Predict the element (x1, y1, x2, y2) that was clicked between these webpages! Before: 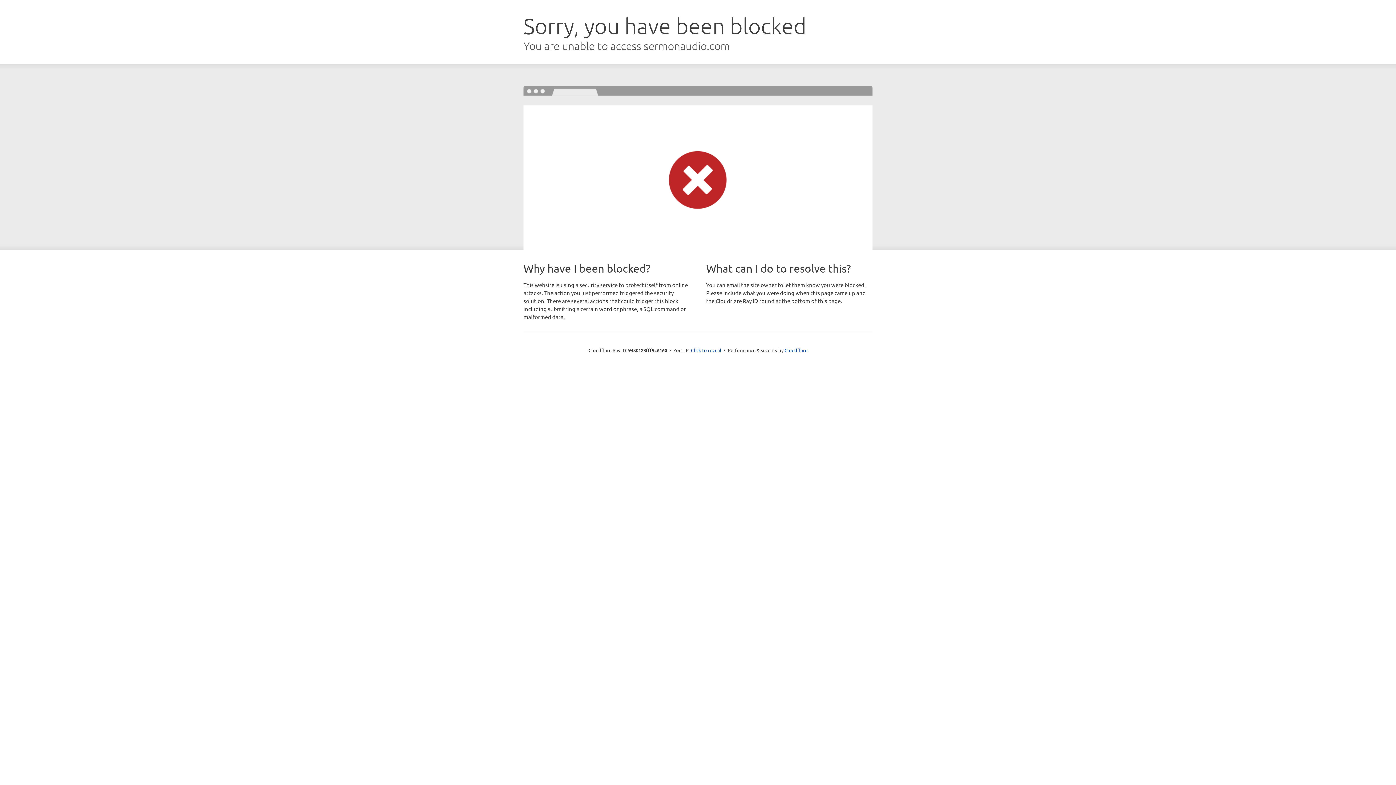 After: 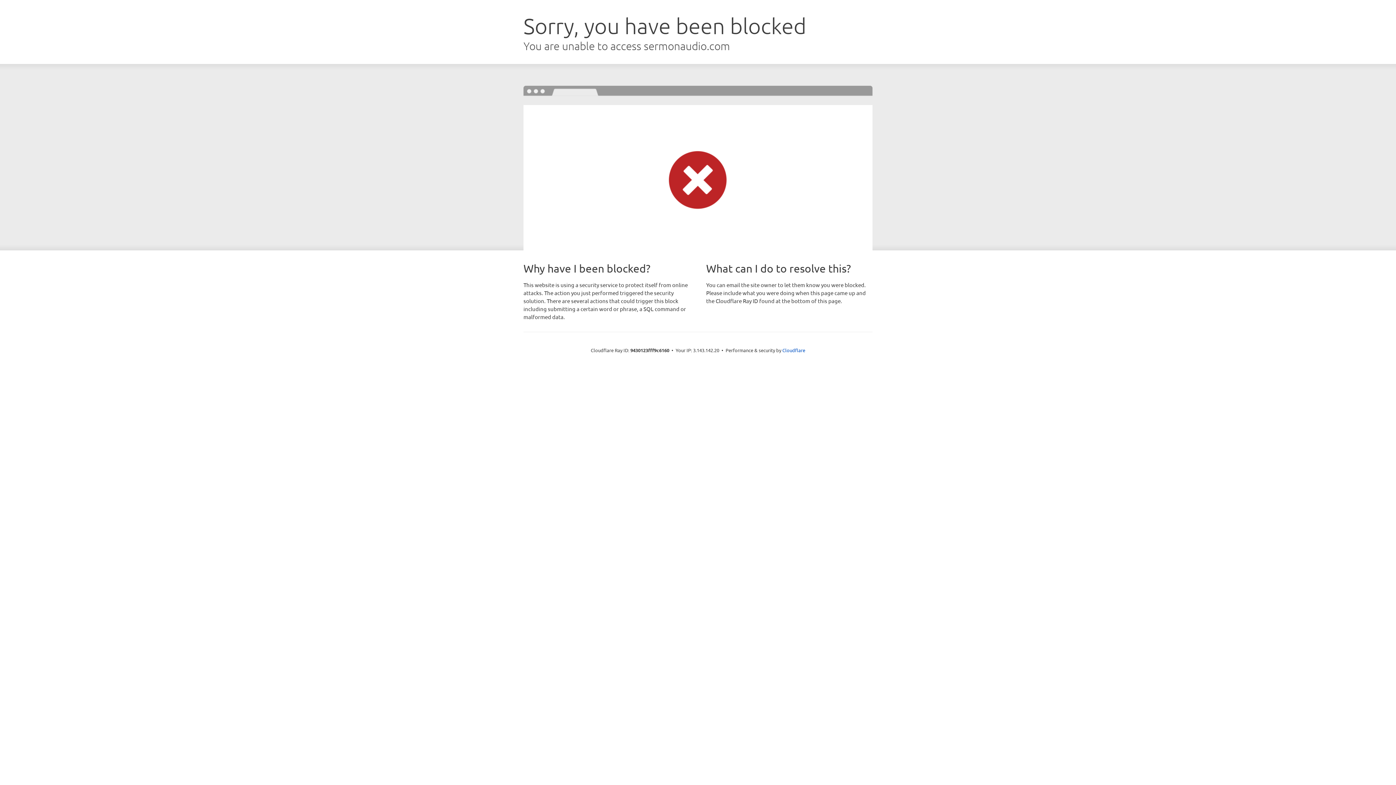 Action: label: Click to reveal bbox: (691, 346, 721, 353)